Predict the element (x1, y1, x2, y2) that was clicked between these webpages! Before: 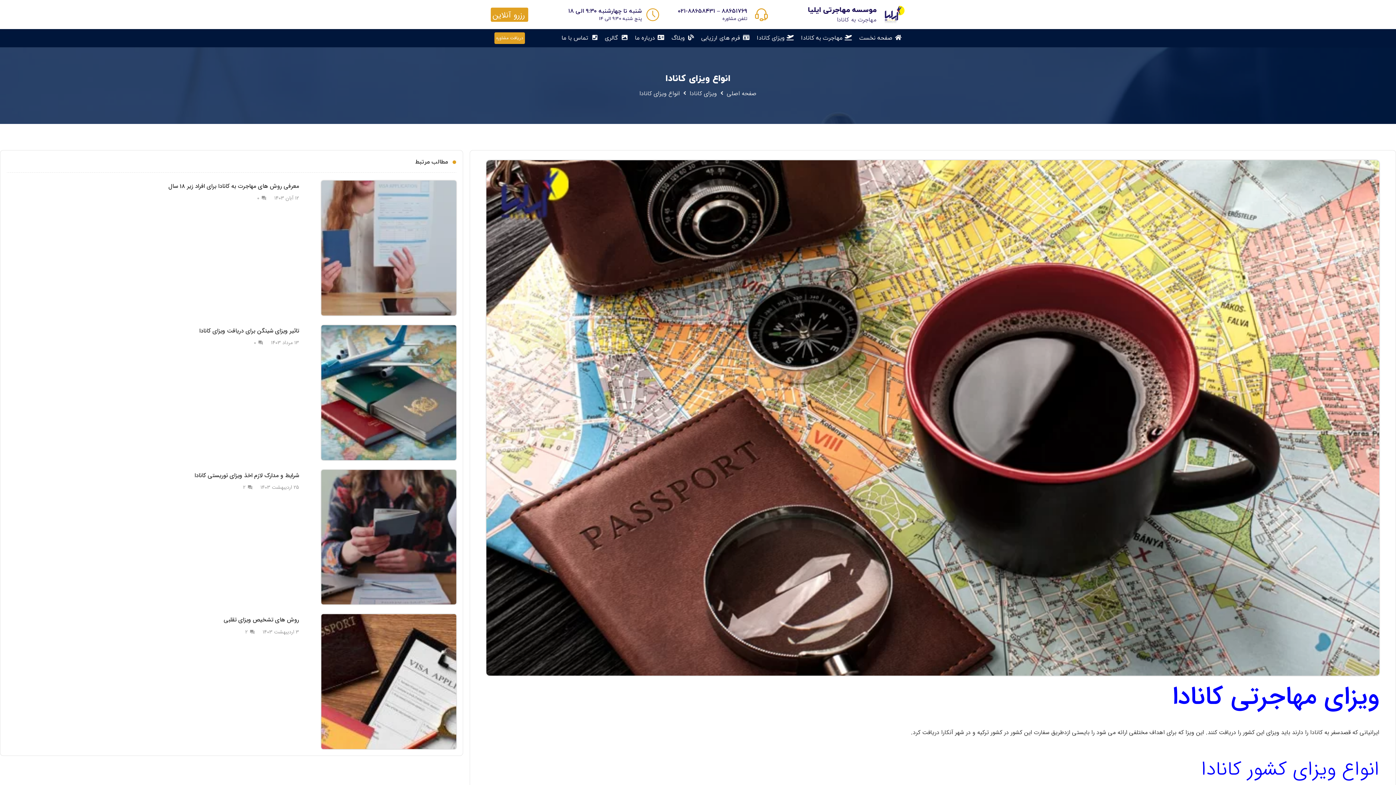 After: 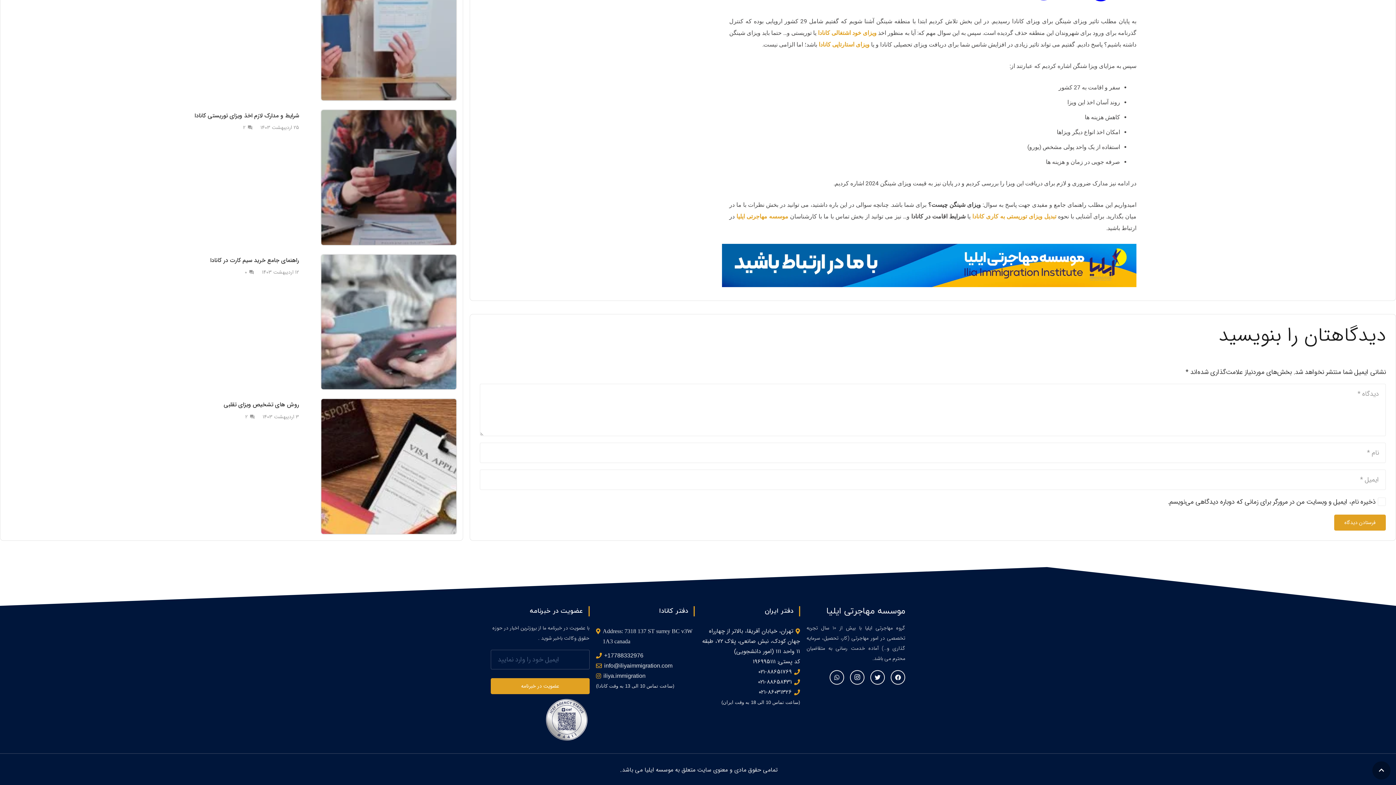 Action: label: 0 bbox: (253, 338, 256, 346)